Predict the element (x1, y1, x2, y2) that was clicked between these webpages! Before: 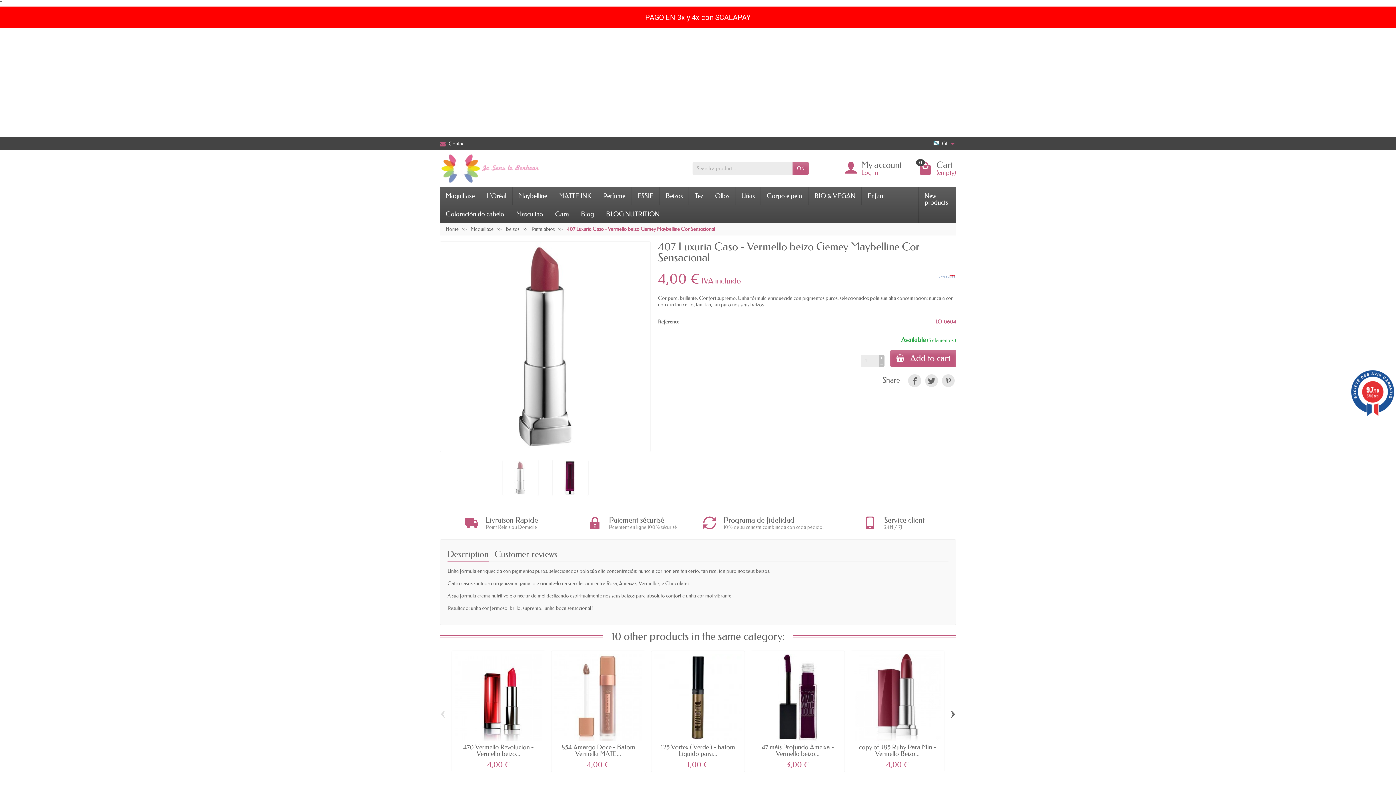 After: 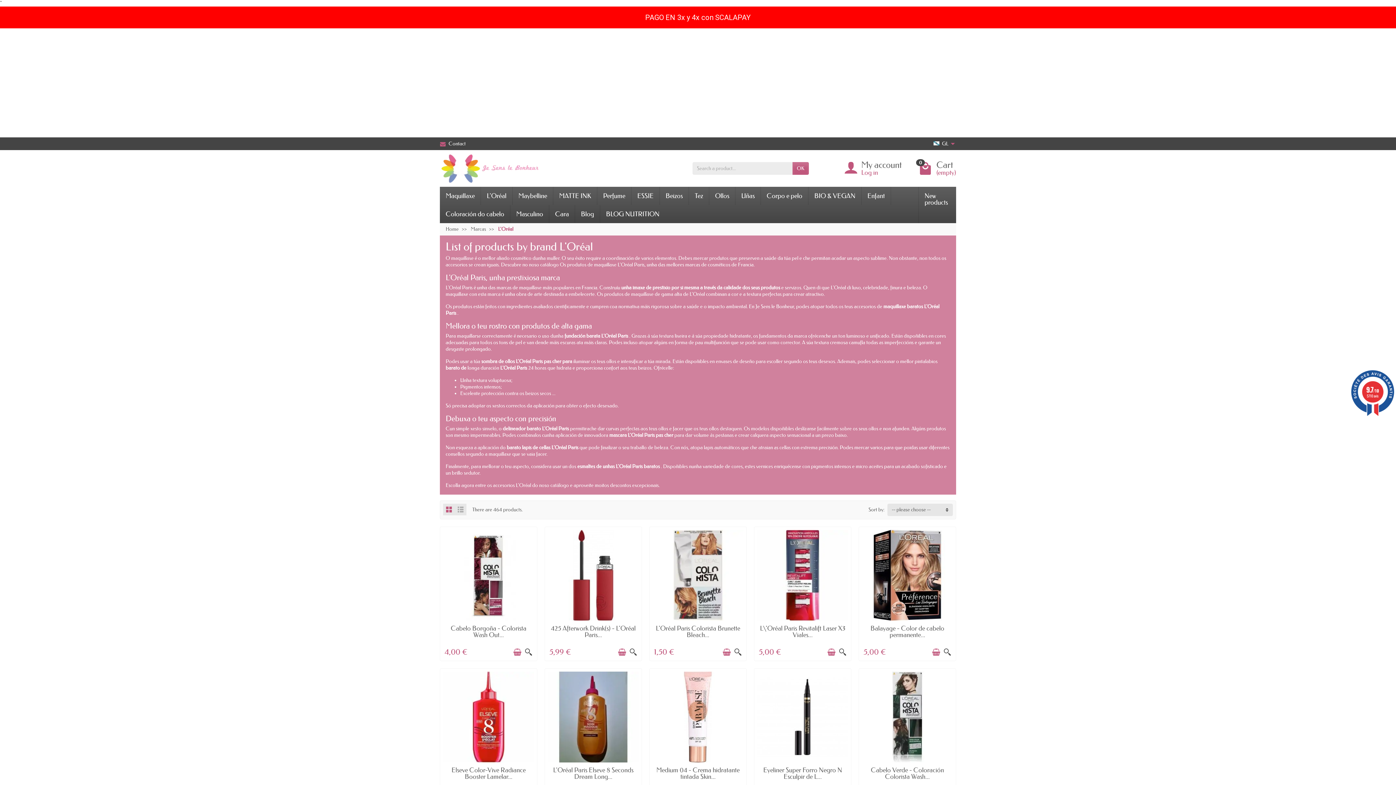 Action: label: L'Oréal bbox: (481, 186, 512, 205)